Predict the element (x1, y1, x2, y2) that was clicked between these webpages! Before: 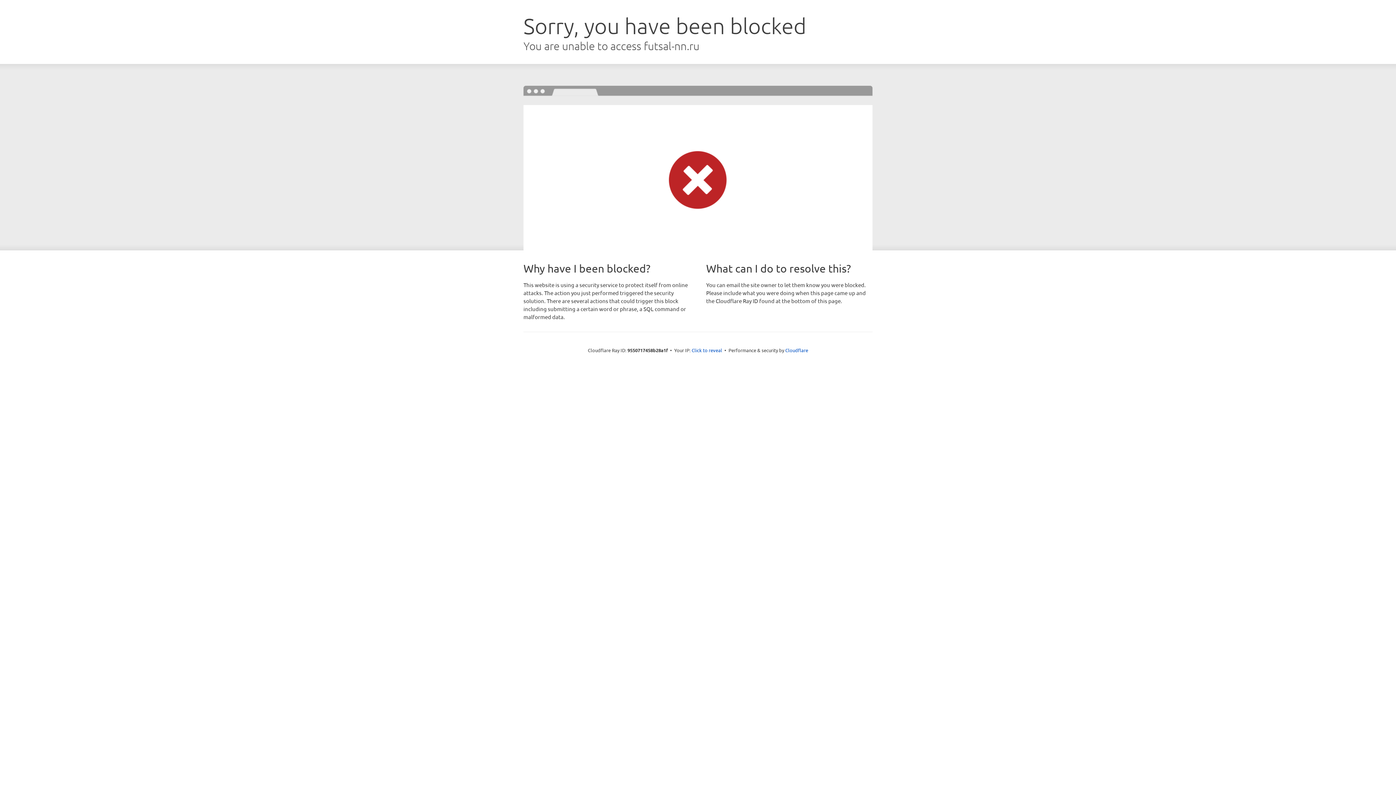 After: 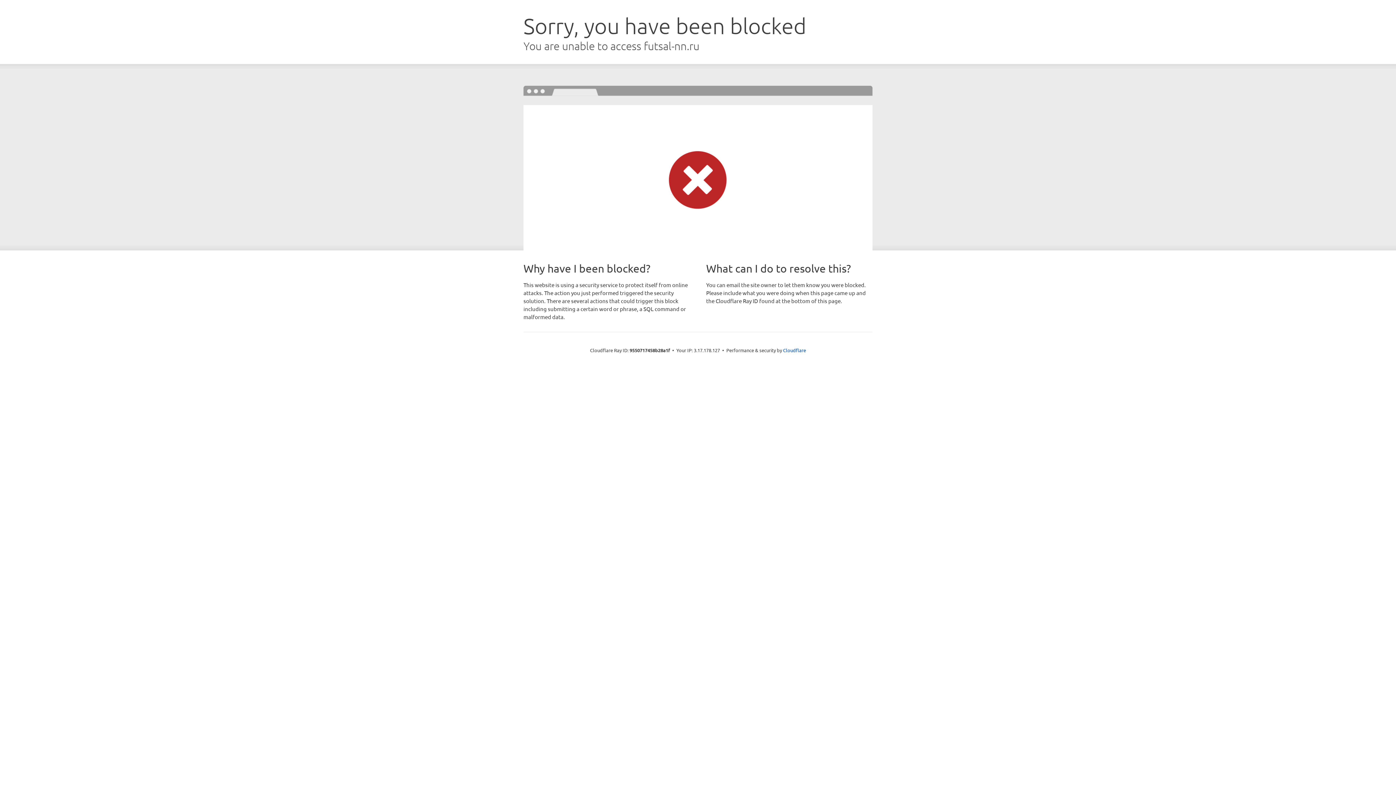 Action: label: Click to reveal bbox: (691, 346, 722, 353)